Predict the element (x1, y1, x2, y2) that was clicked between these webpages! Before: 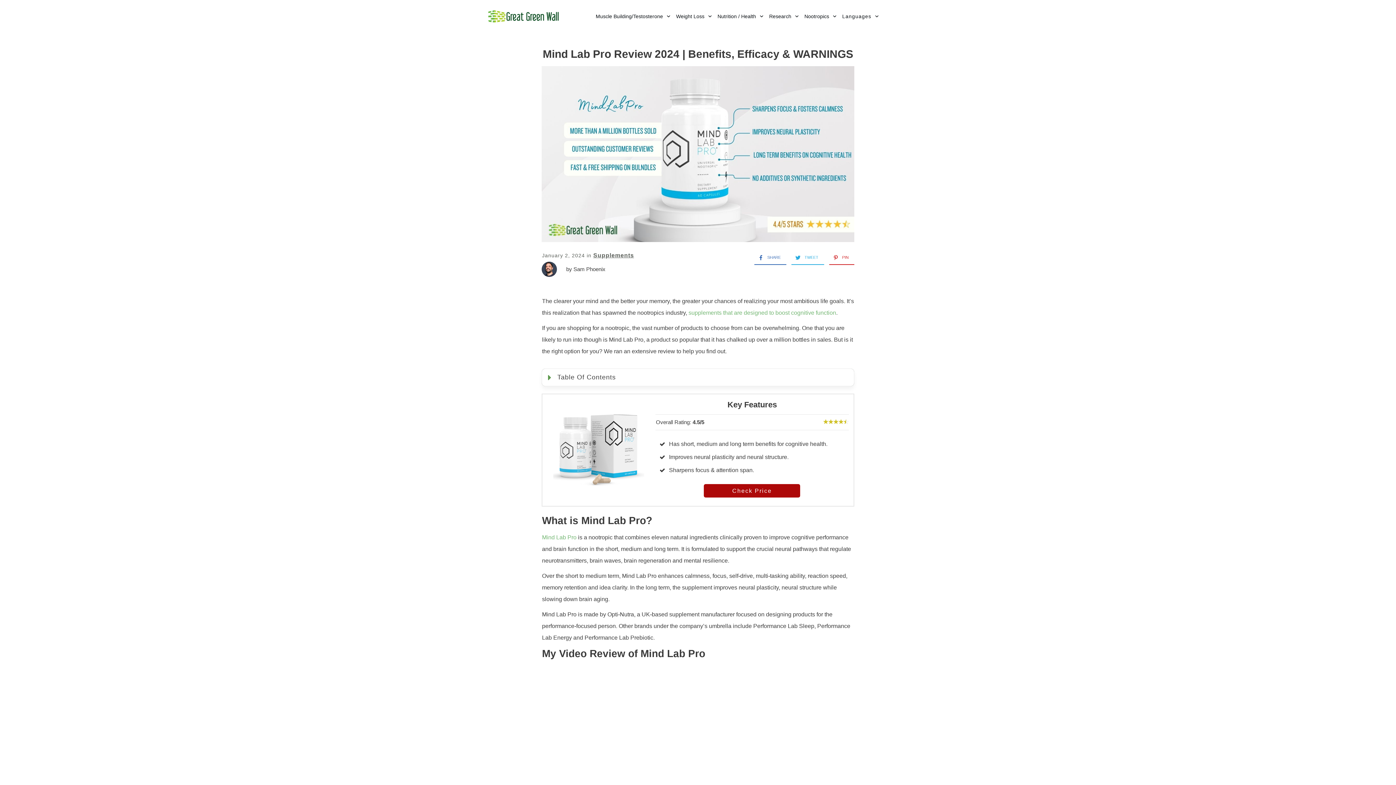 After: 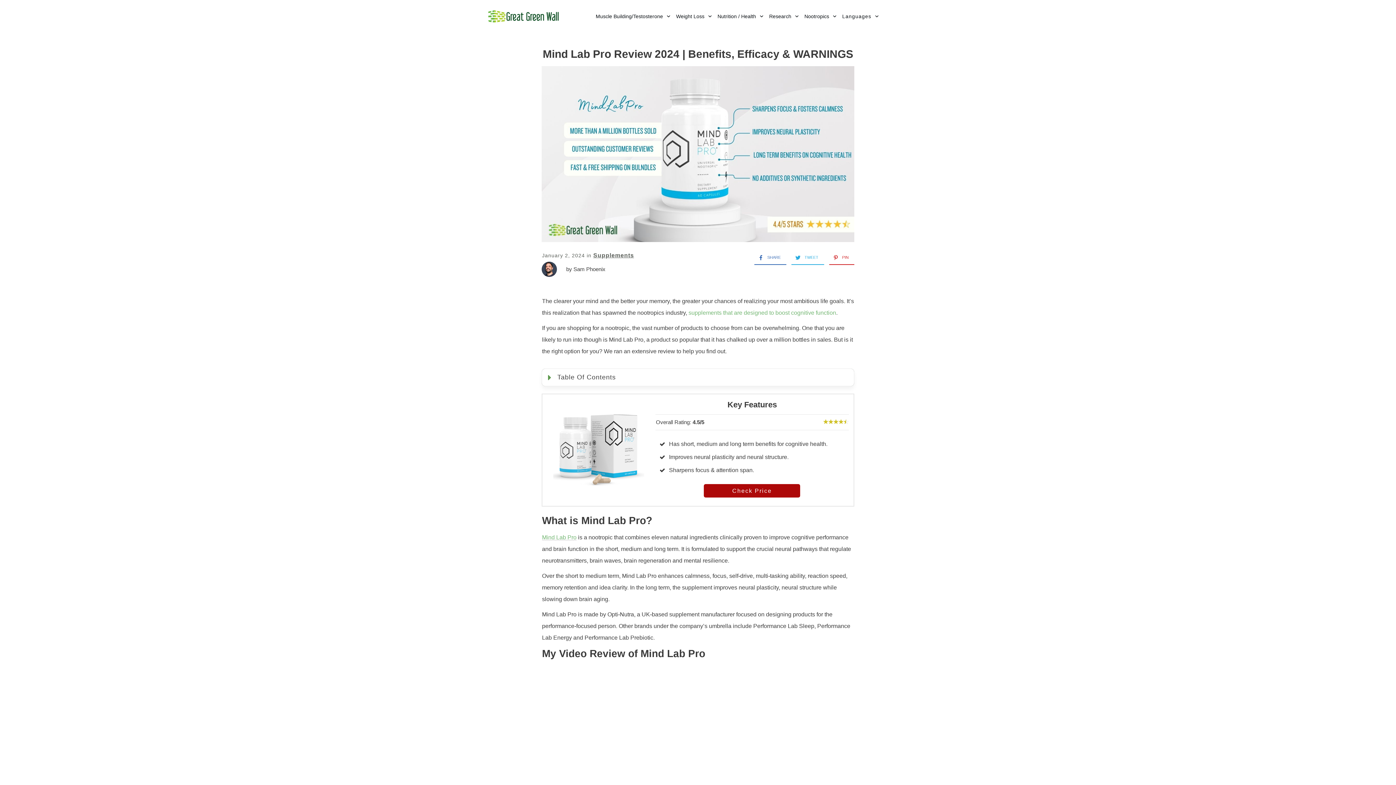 Action: bbox: (542, 534, 576, 540) label: Mind Lab Pro